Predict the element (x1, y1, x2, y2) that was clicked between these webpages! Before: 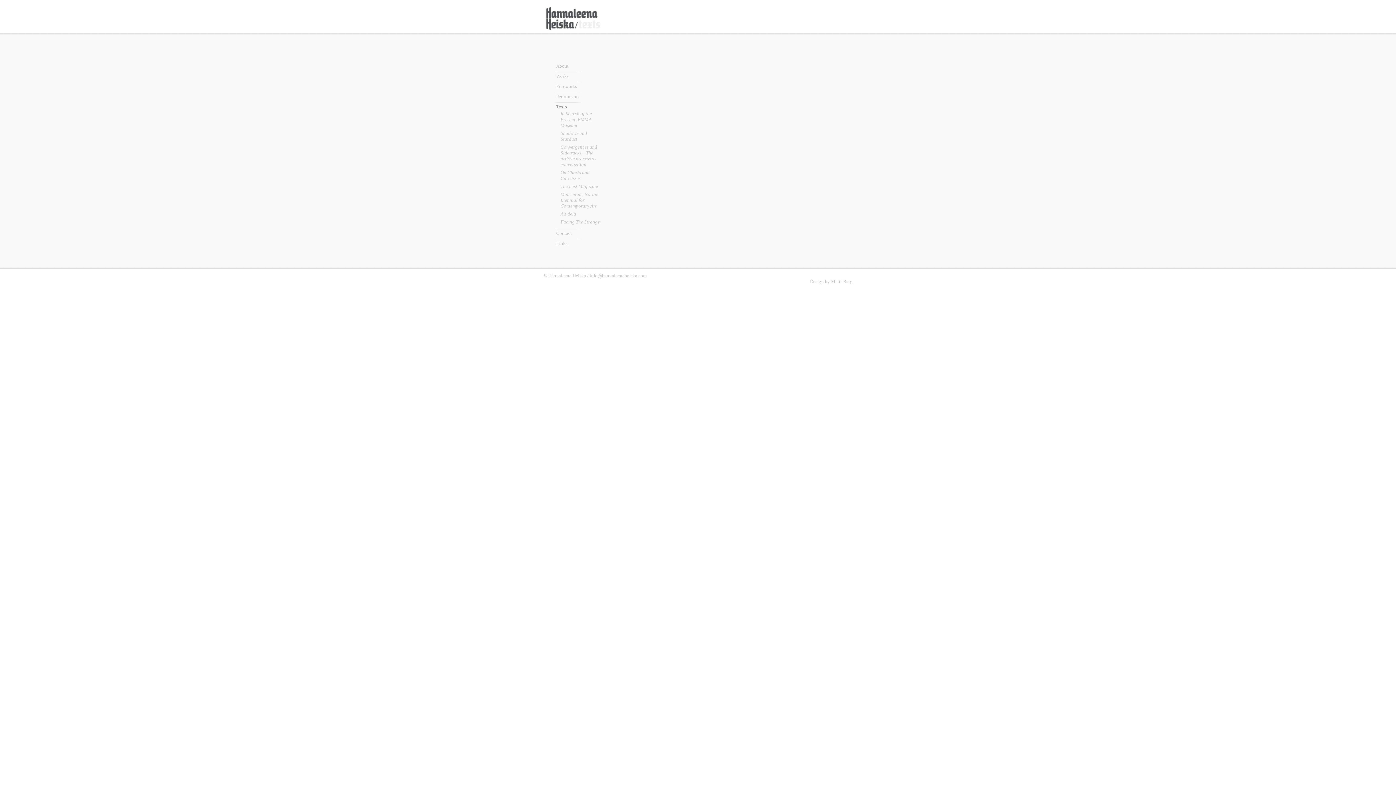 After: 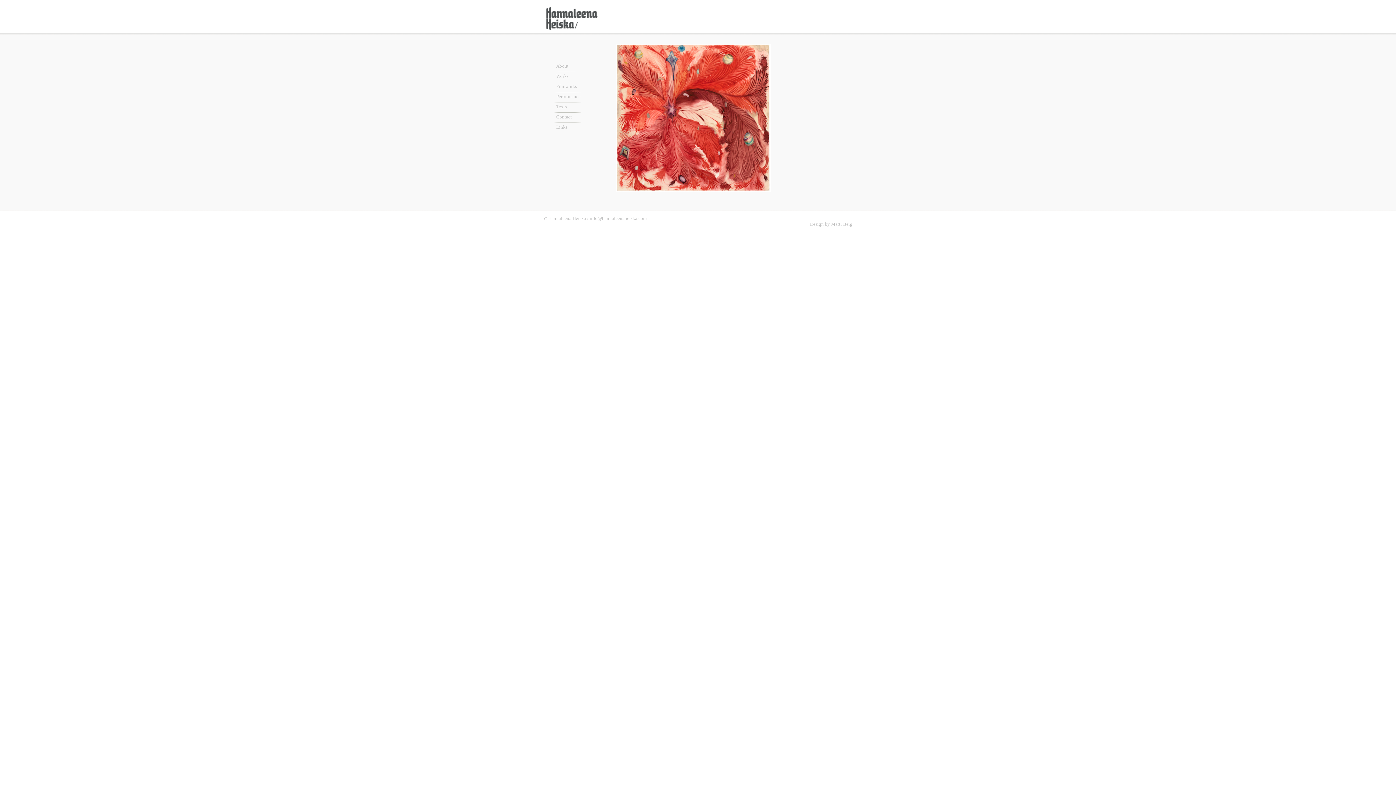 Action: bbox: (543, 26, 693, 32)